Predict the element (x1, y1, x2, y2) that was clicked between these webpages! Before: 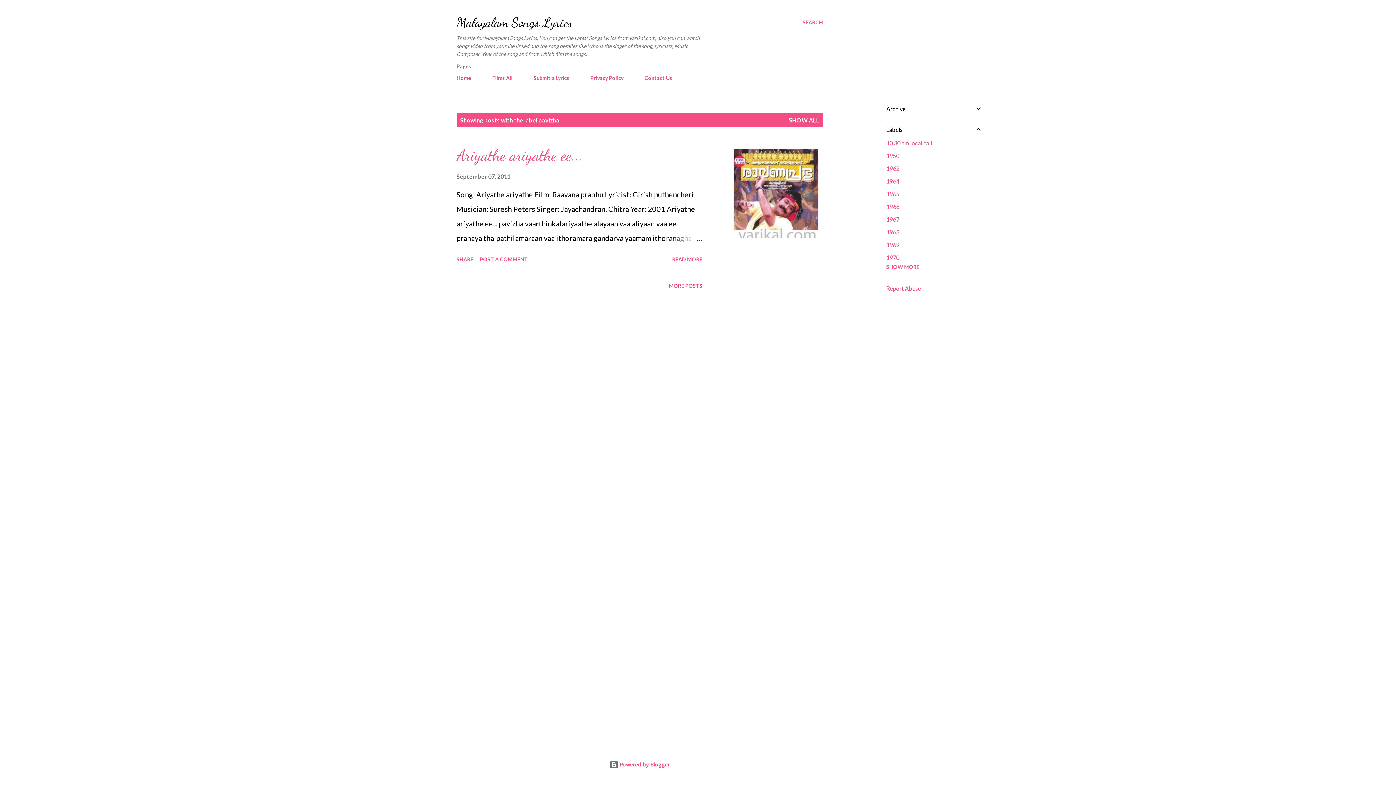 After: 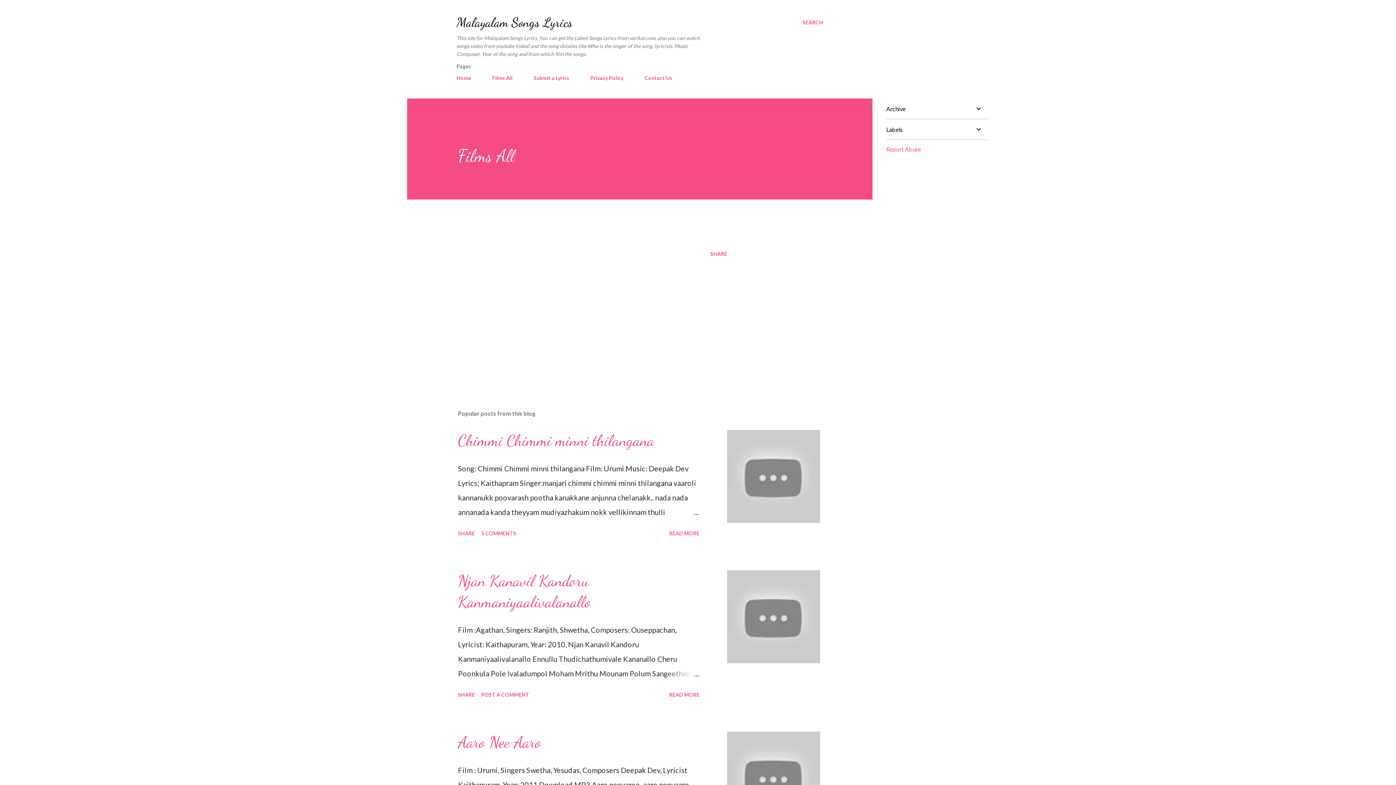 Action: label: Films All bbox: (488, 70, 517, 85)